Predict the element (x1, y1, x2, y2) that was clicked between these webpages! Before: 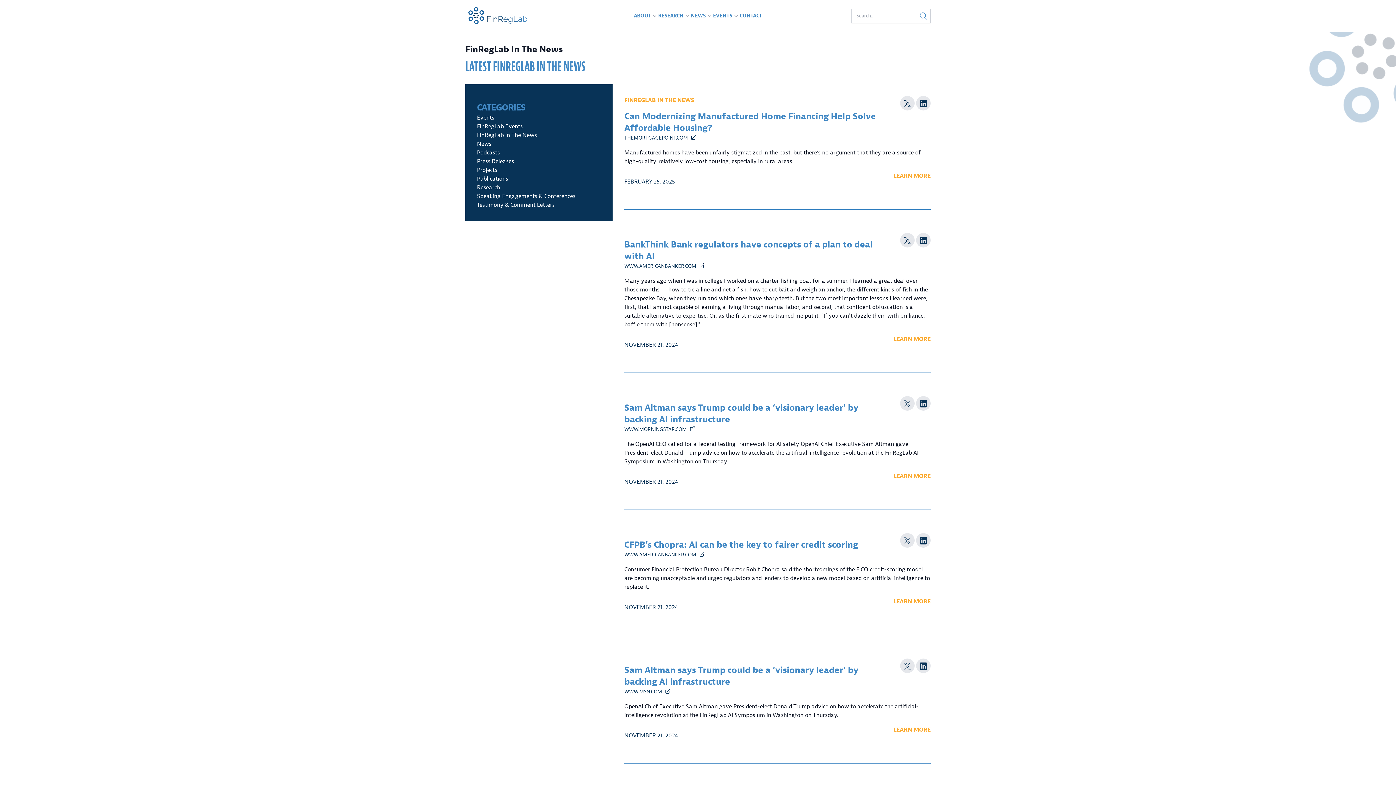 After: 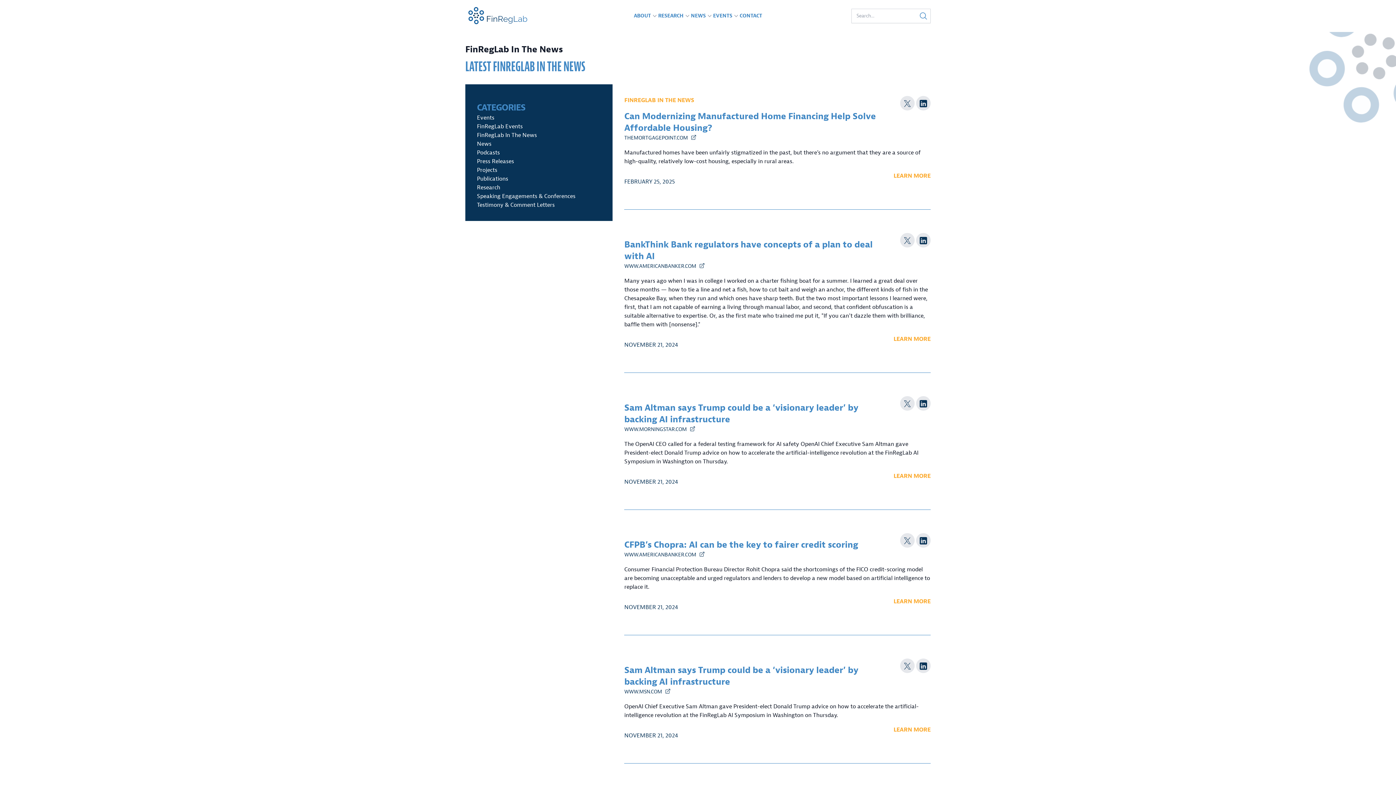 Action: label: LEARN MORE bbox: (893, 598, 930, 605)